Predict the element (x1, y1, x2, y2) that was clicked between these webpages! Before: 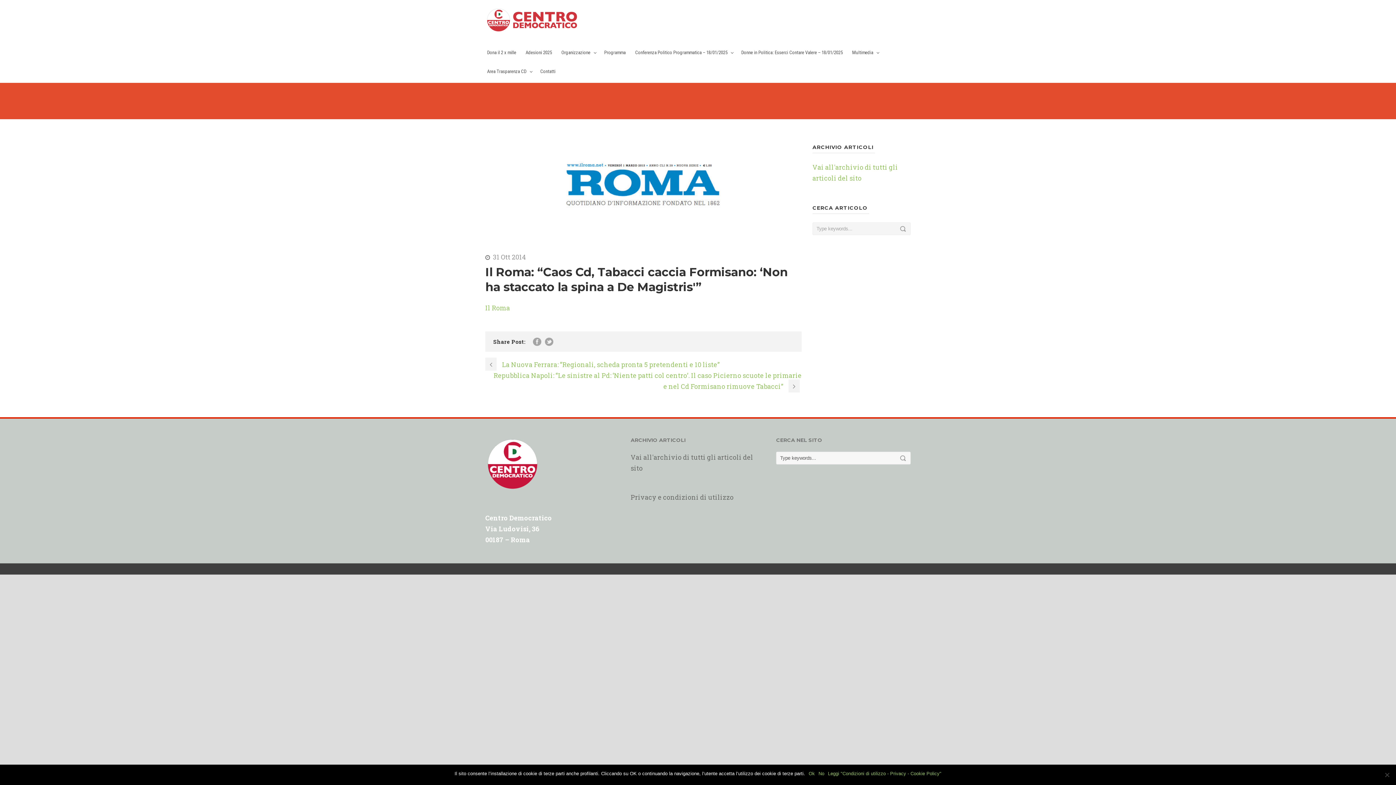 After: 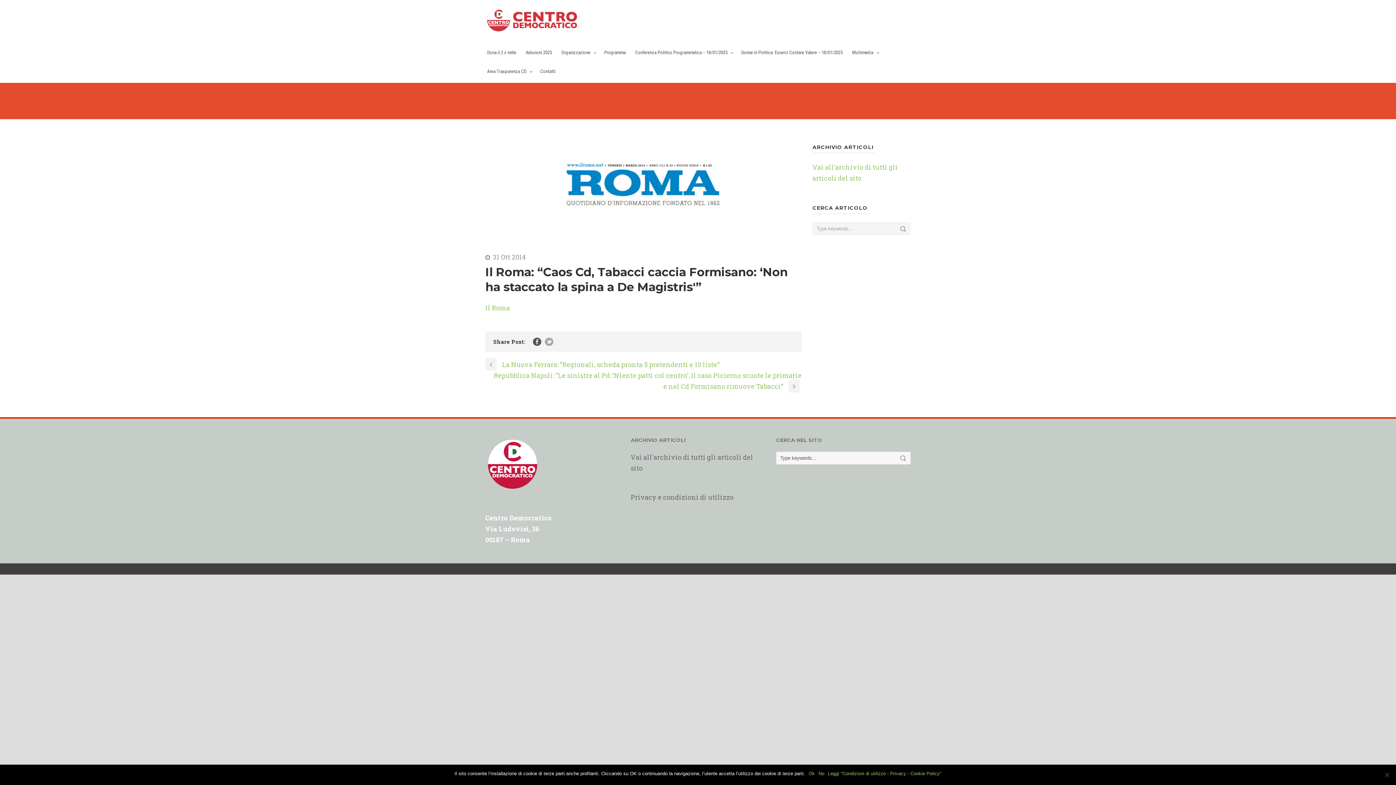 Action: bbox: (533, 337, 541, 346)